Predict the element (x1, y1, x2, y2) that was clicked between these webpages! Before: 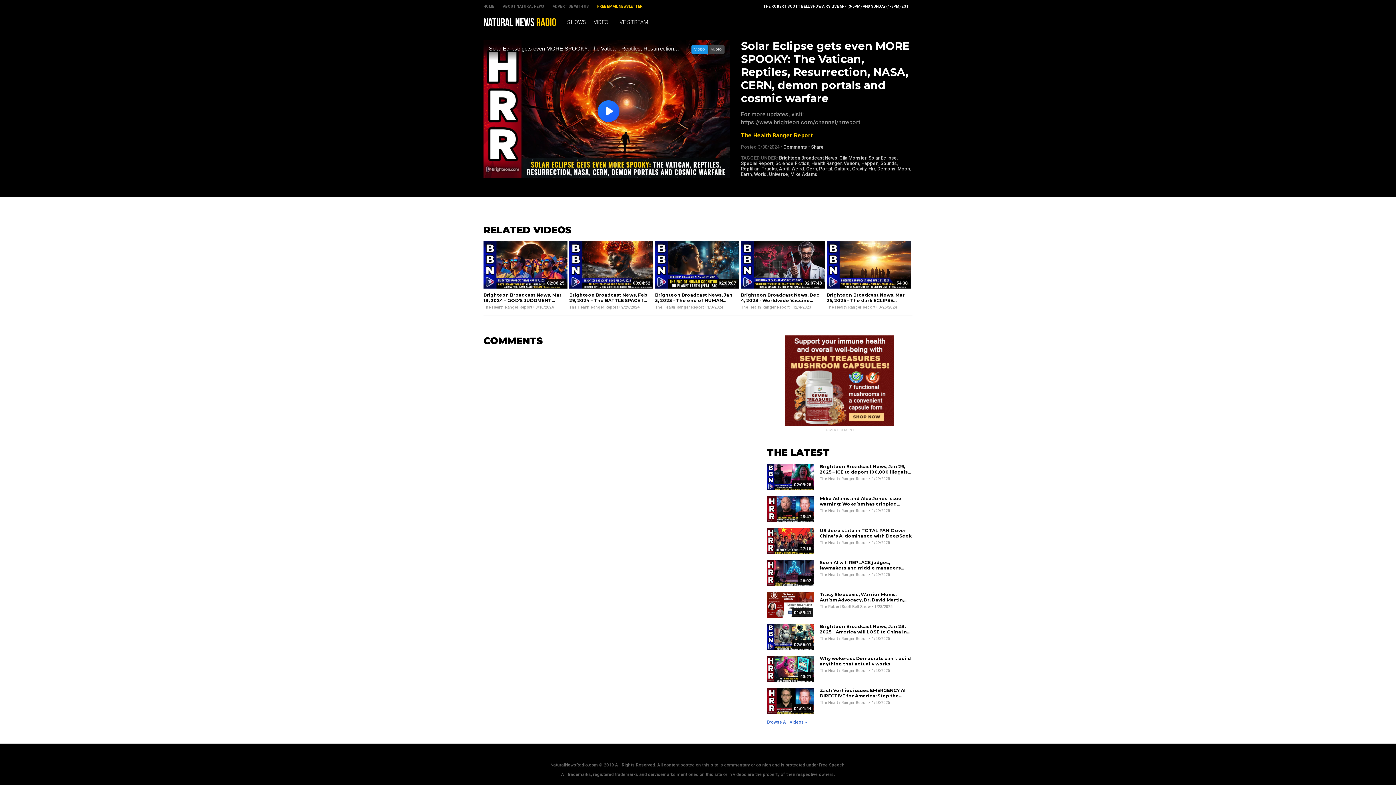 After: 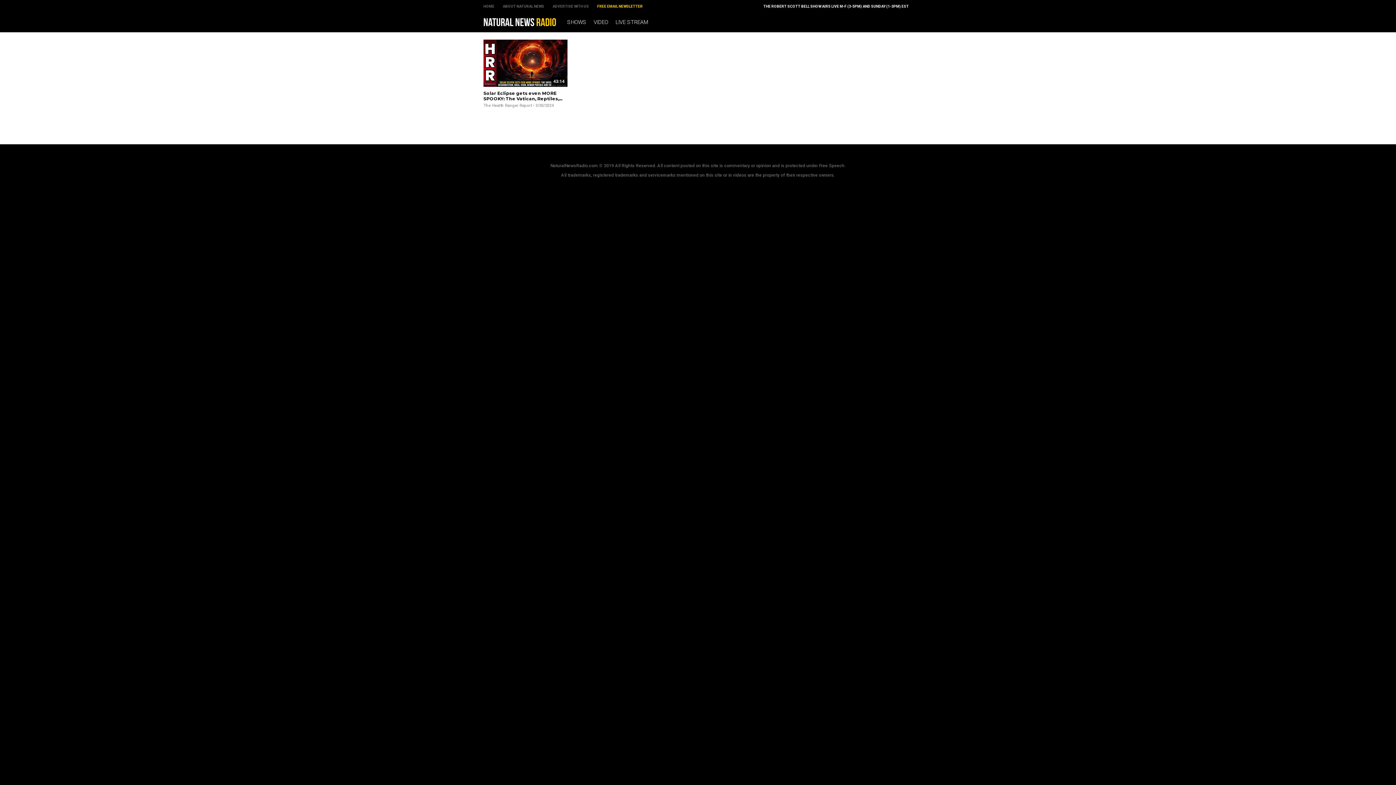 Action: bbox: (852, 166, 866, 171) label: Gravity